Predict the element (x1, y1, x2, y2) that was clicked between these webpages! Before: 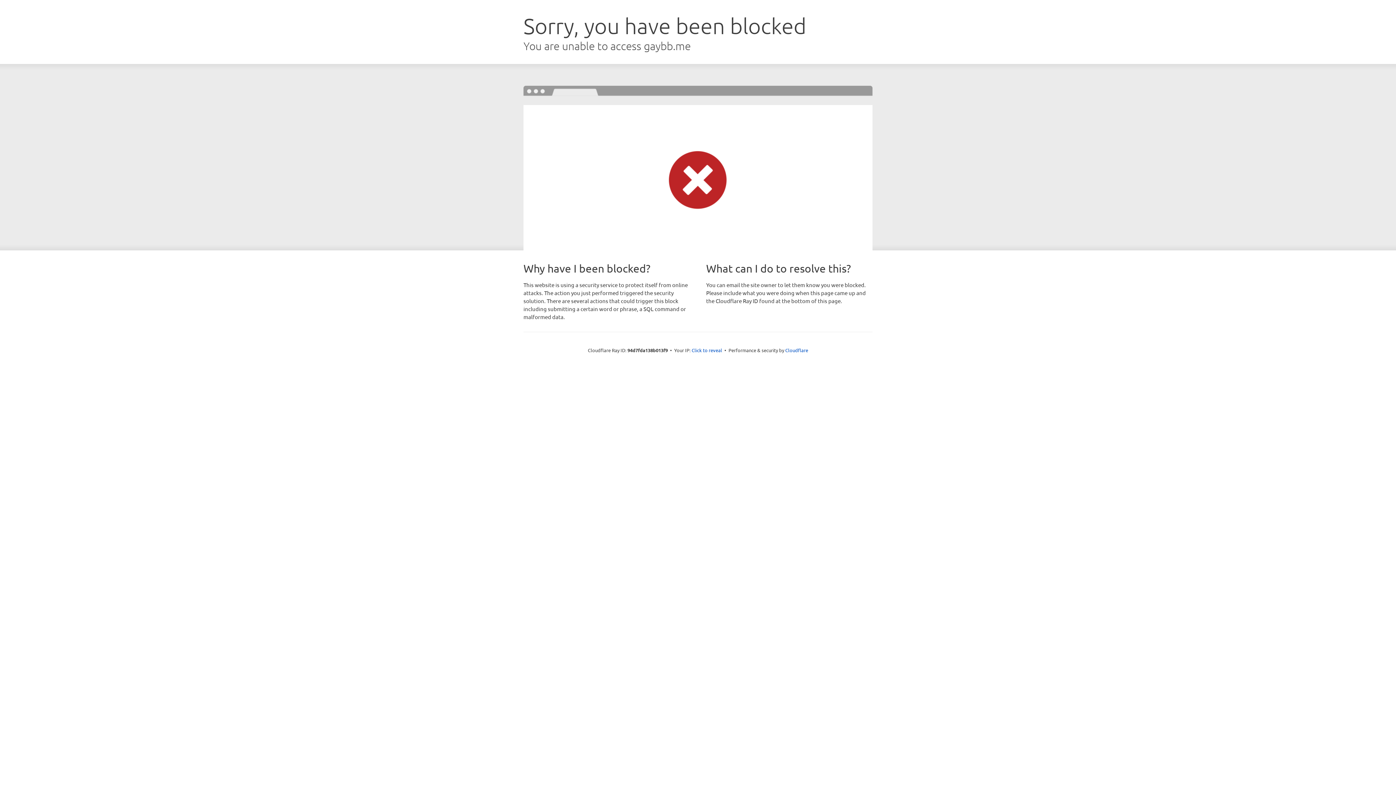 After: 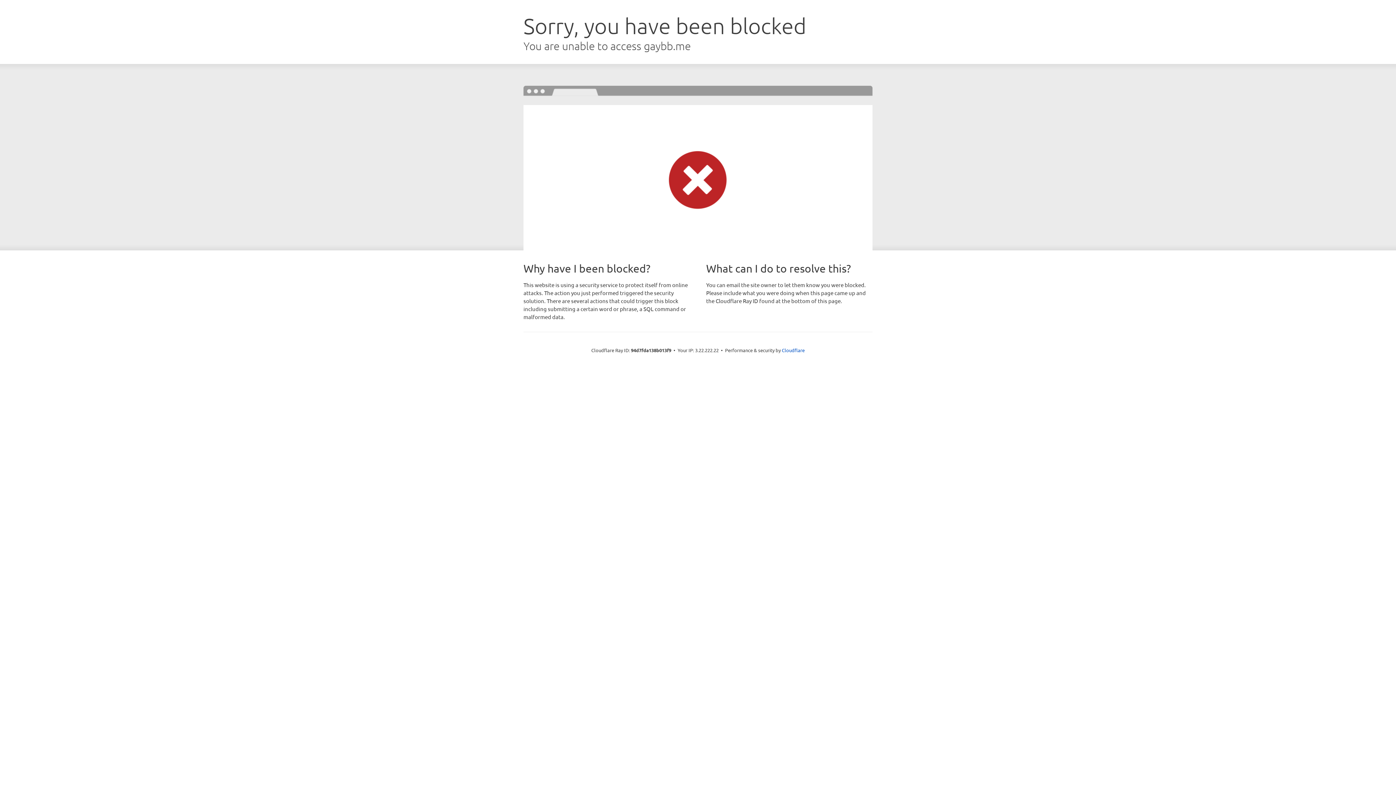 Action: label: Click to reveal bbox: (691, 346, 722, 353)